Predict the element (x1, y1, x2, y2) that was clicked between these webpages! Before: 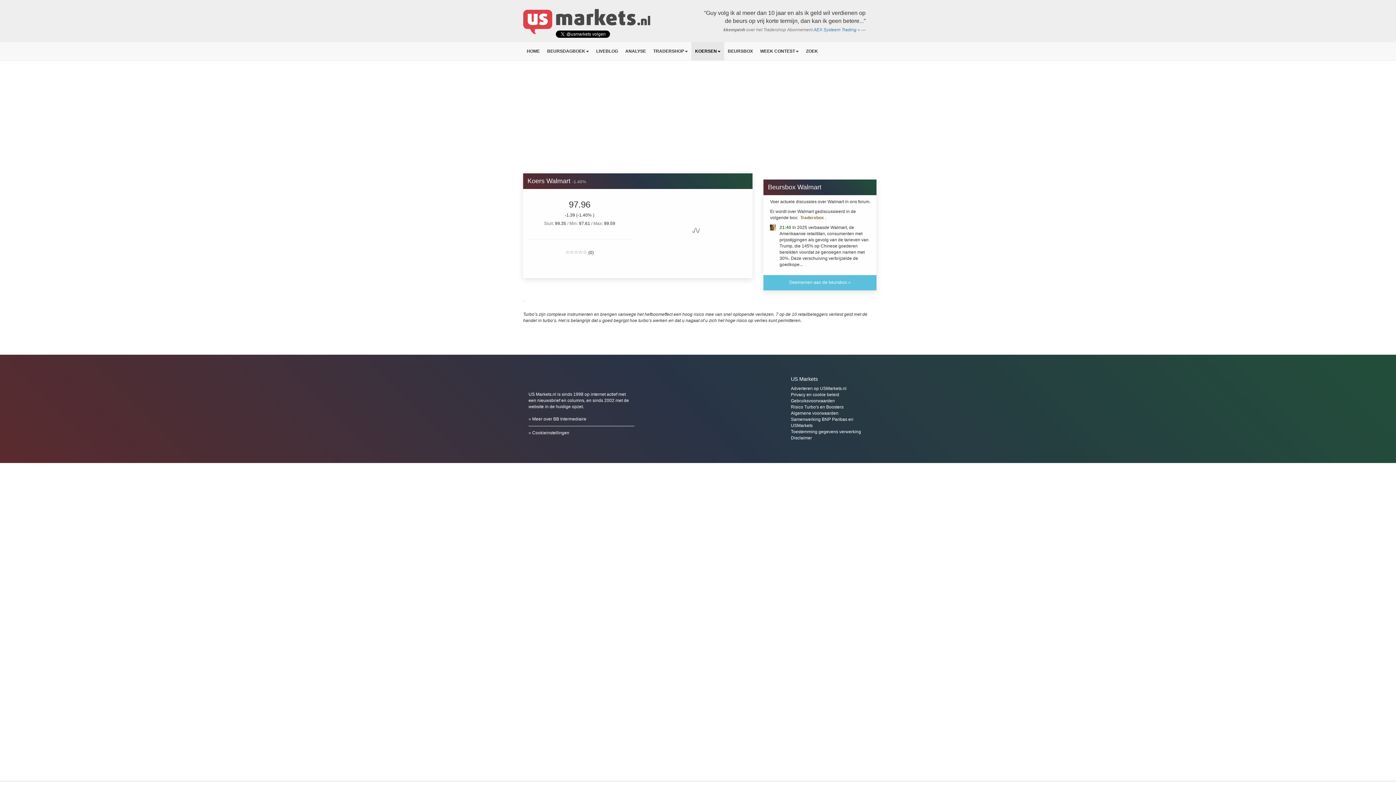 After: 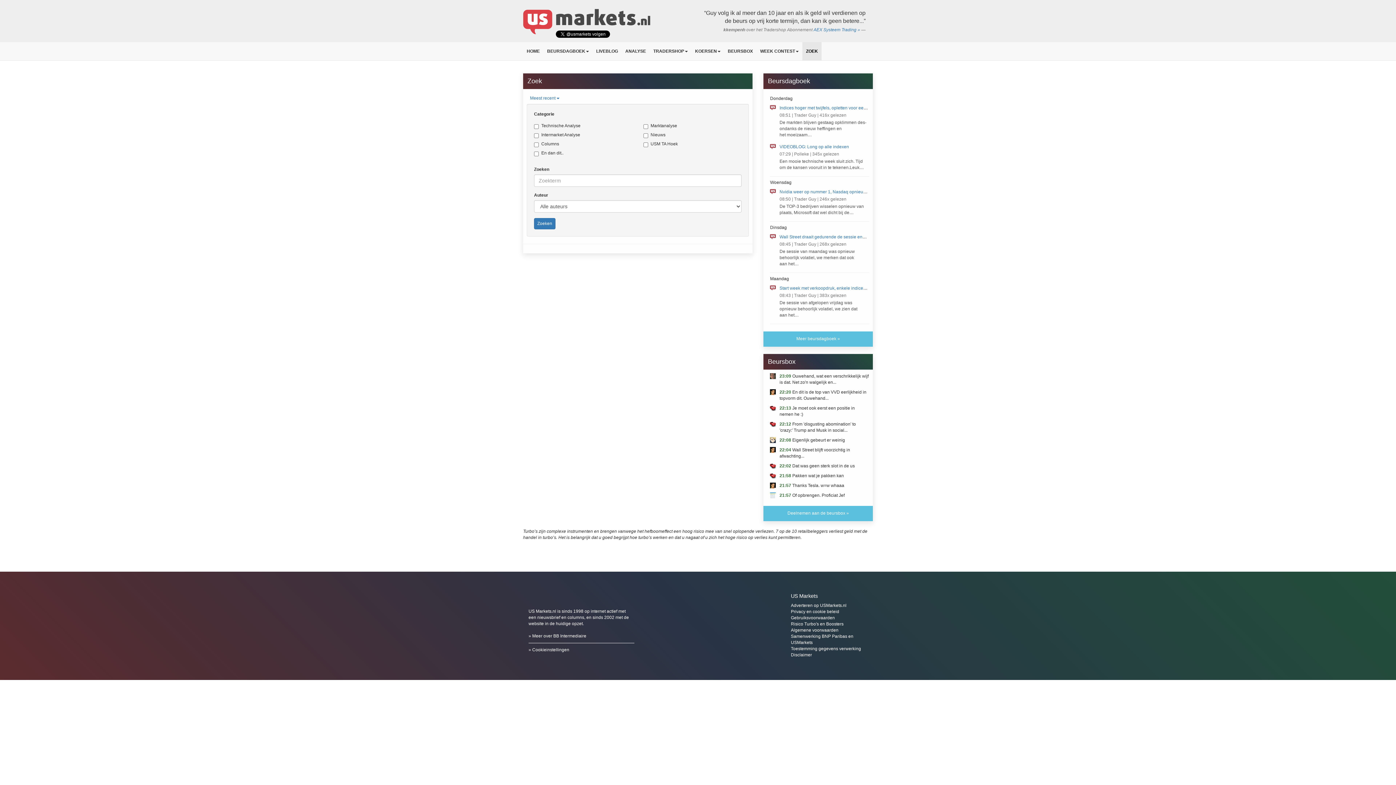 Action: label: ZOEK bbox: (802, 42, 821, 60)